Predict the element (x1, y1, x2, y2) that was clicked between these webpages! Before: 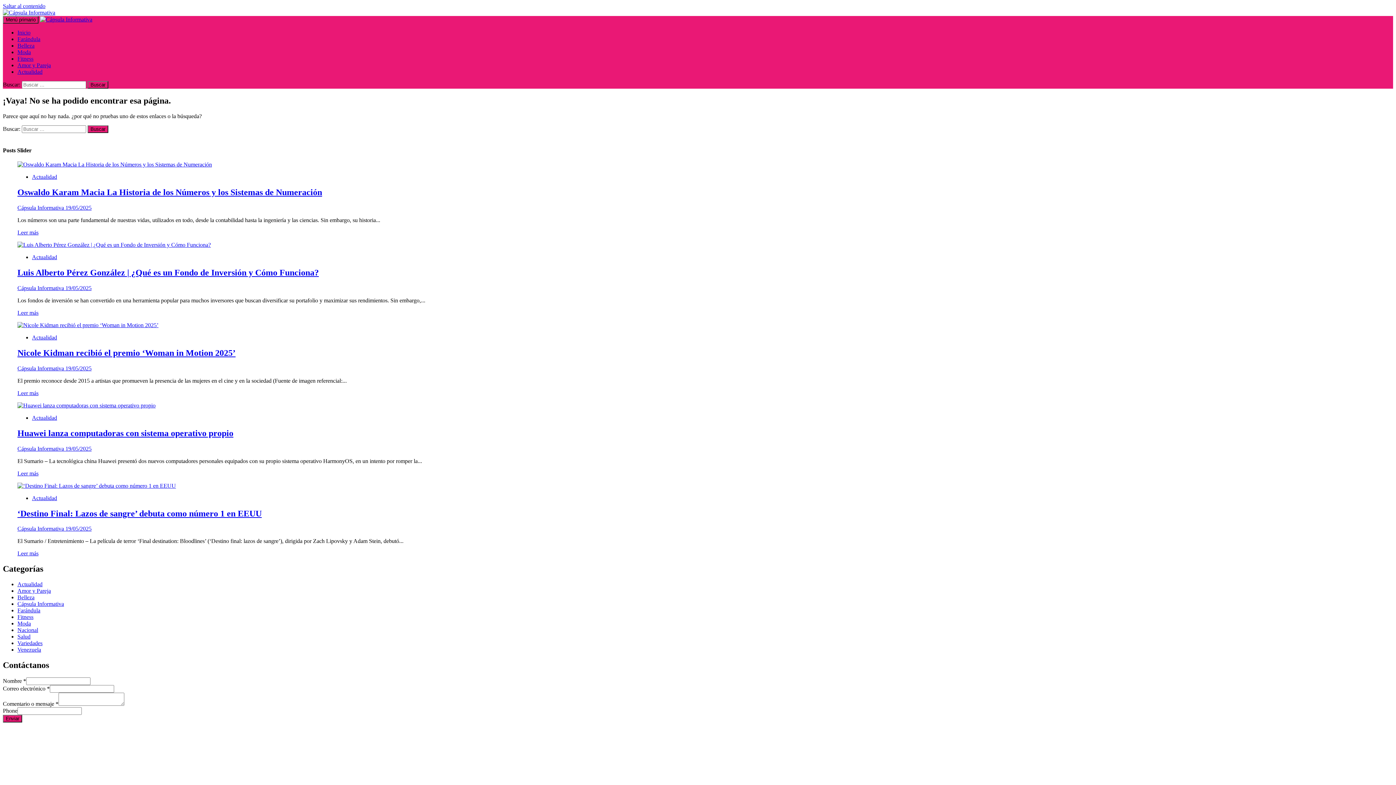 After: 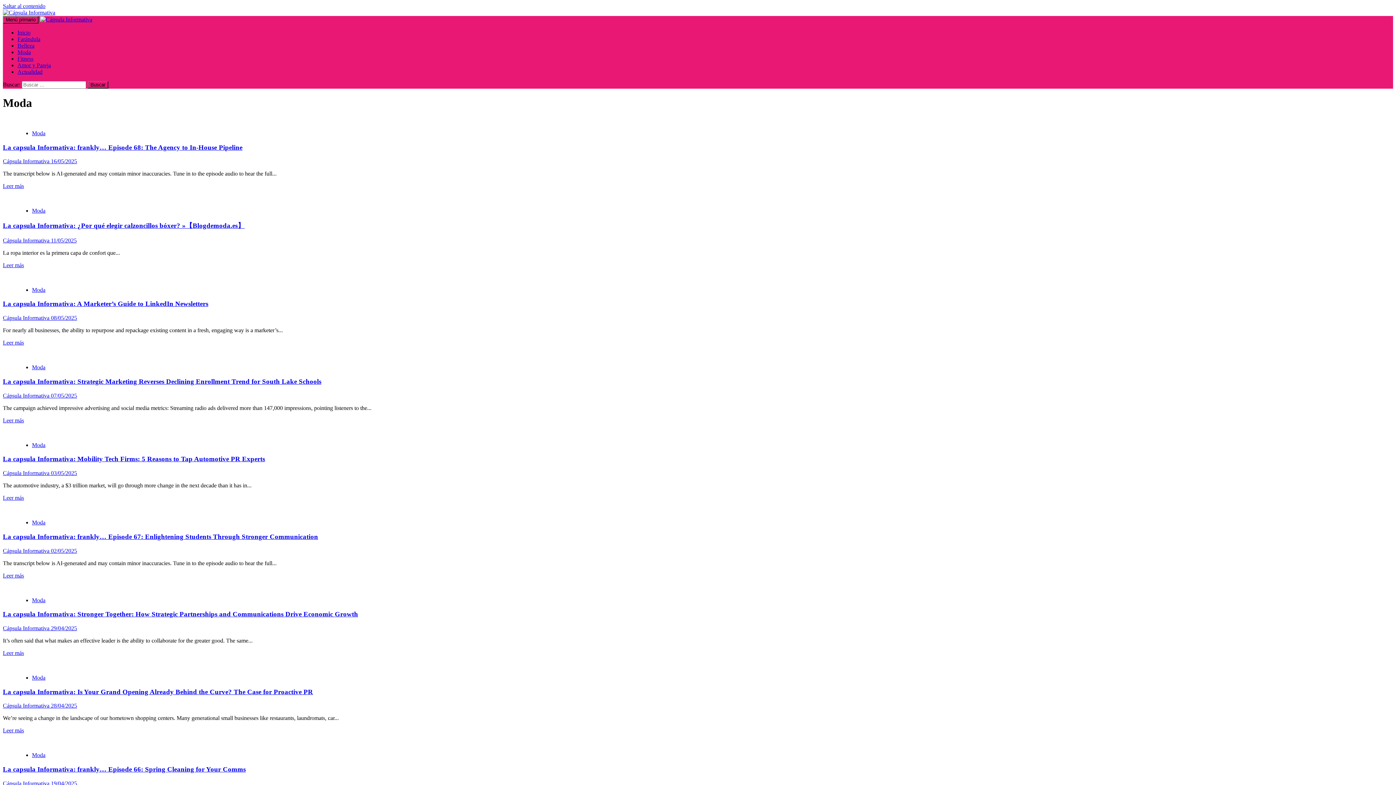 Action: bbox: (17, 620, 30, 626) label: Moda